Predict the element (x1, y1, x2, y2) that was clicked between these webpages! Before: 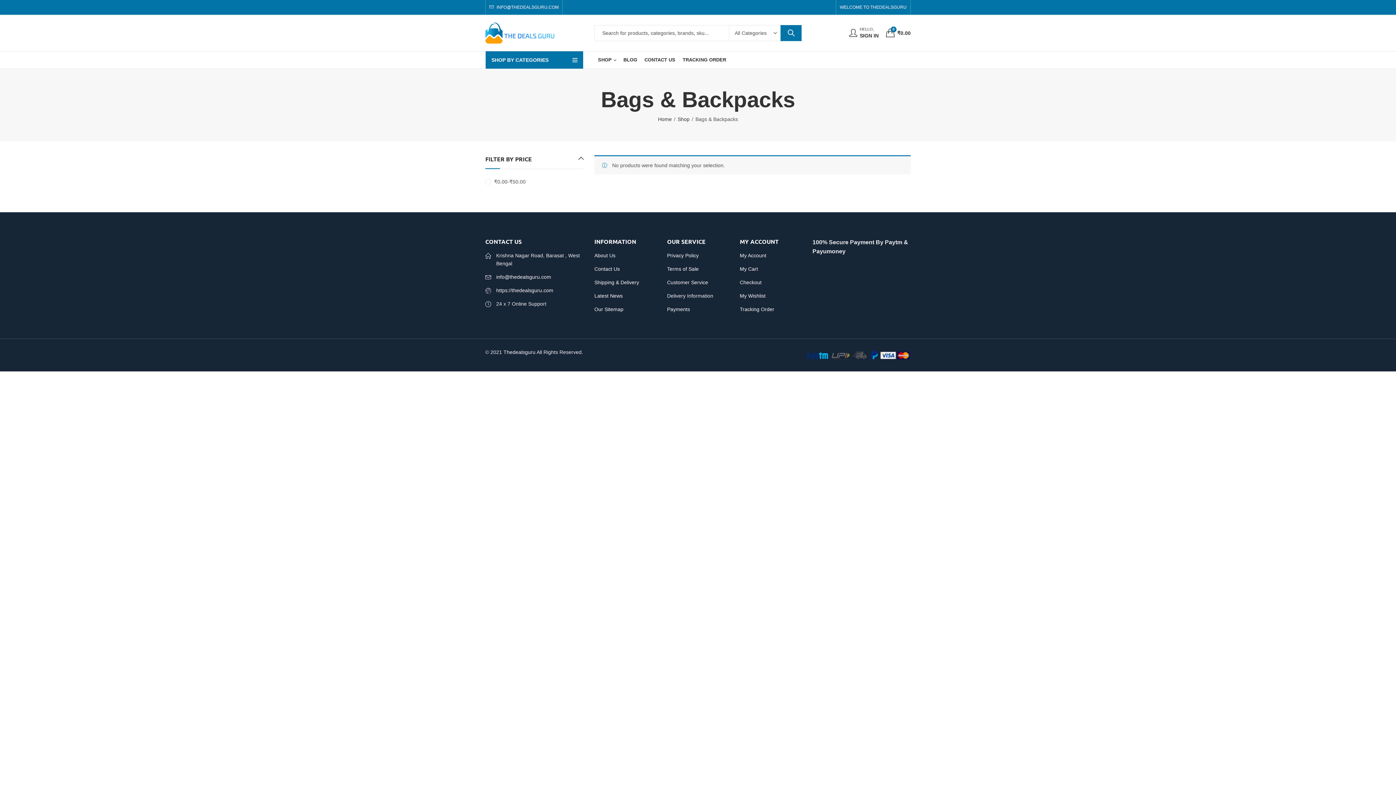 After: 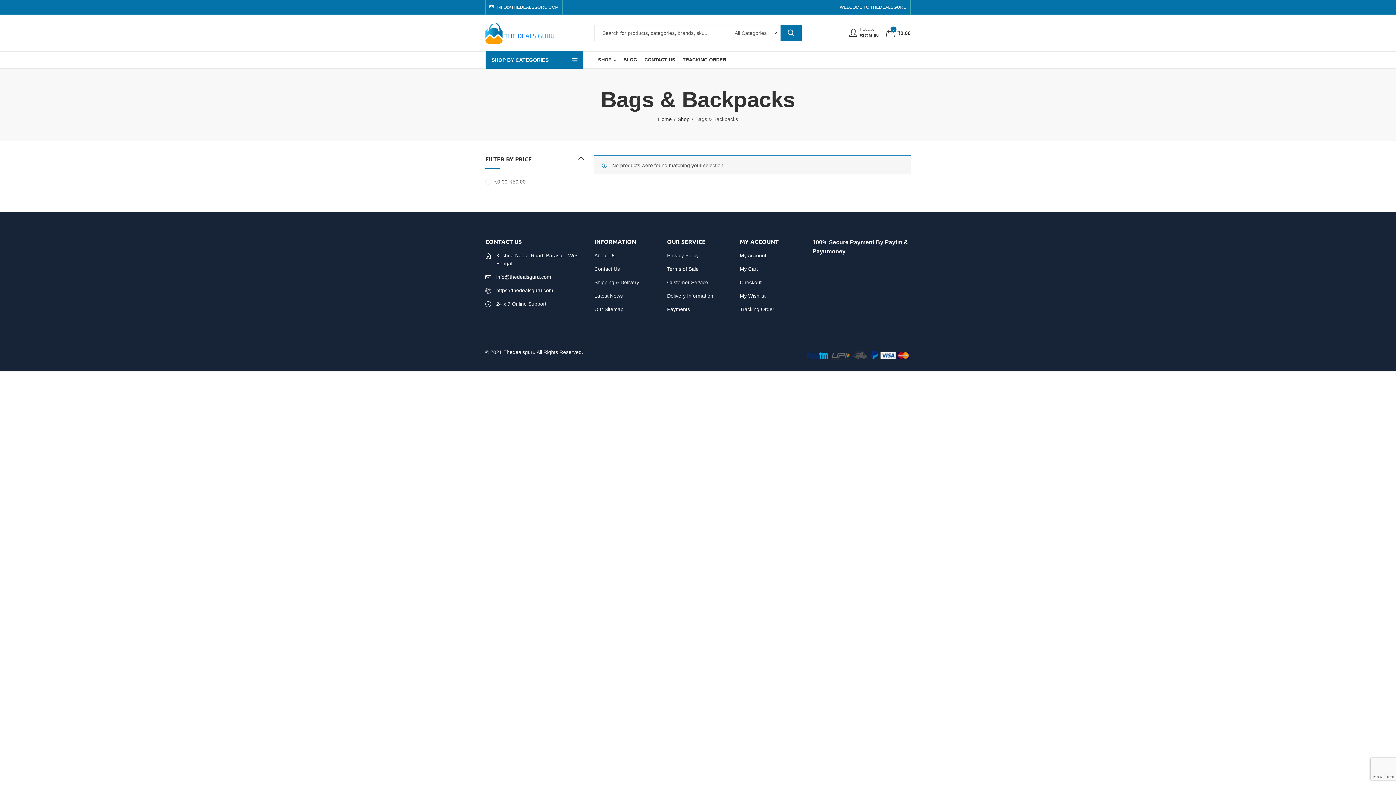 Action: label: Thedealsguru bbox: (503, 349, 535, 355)